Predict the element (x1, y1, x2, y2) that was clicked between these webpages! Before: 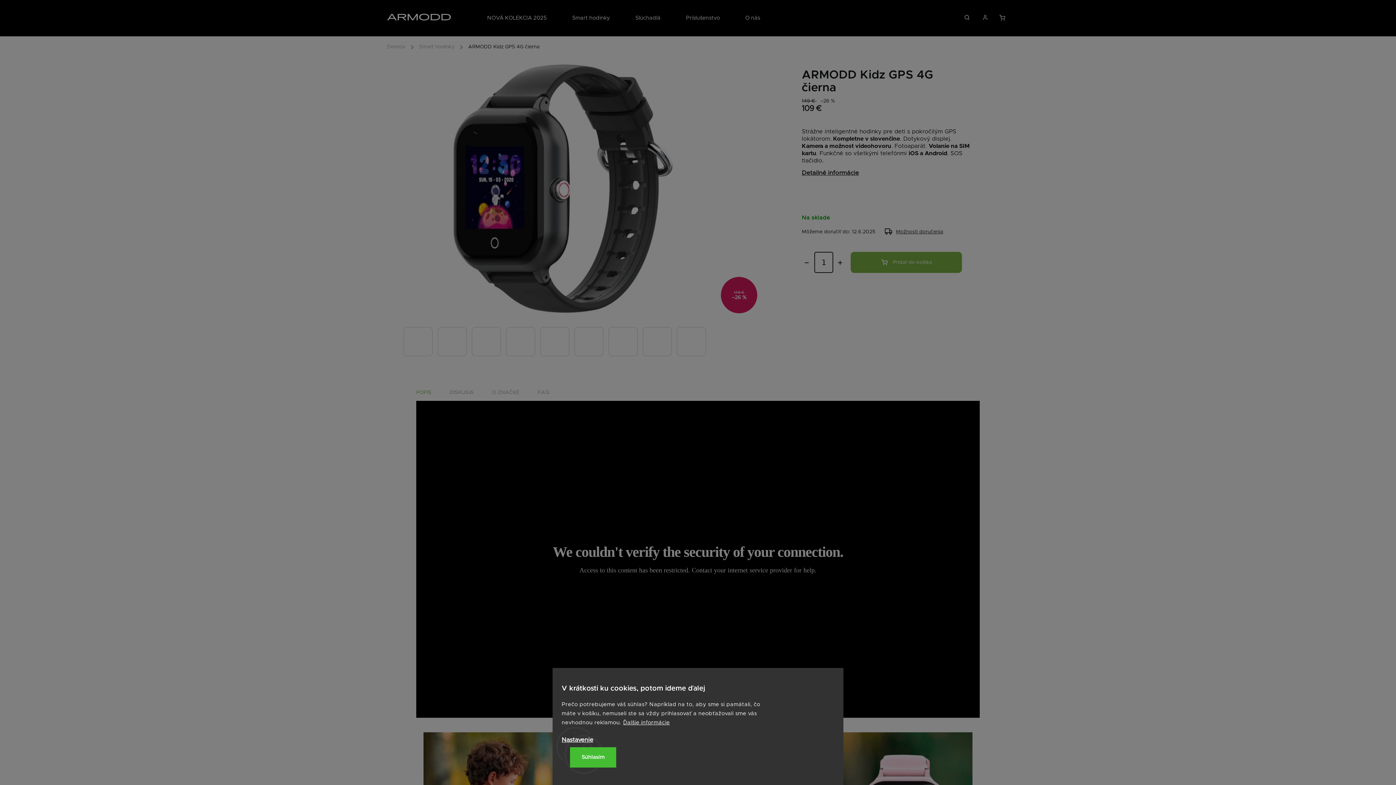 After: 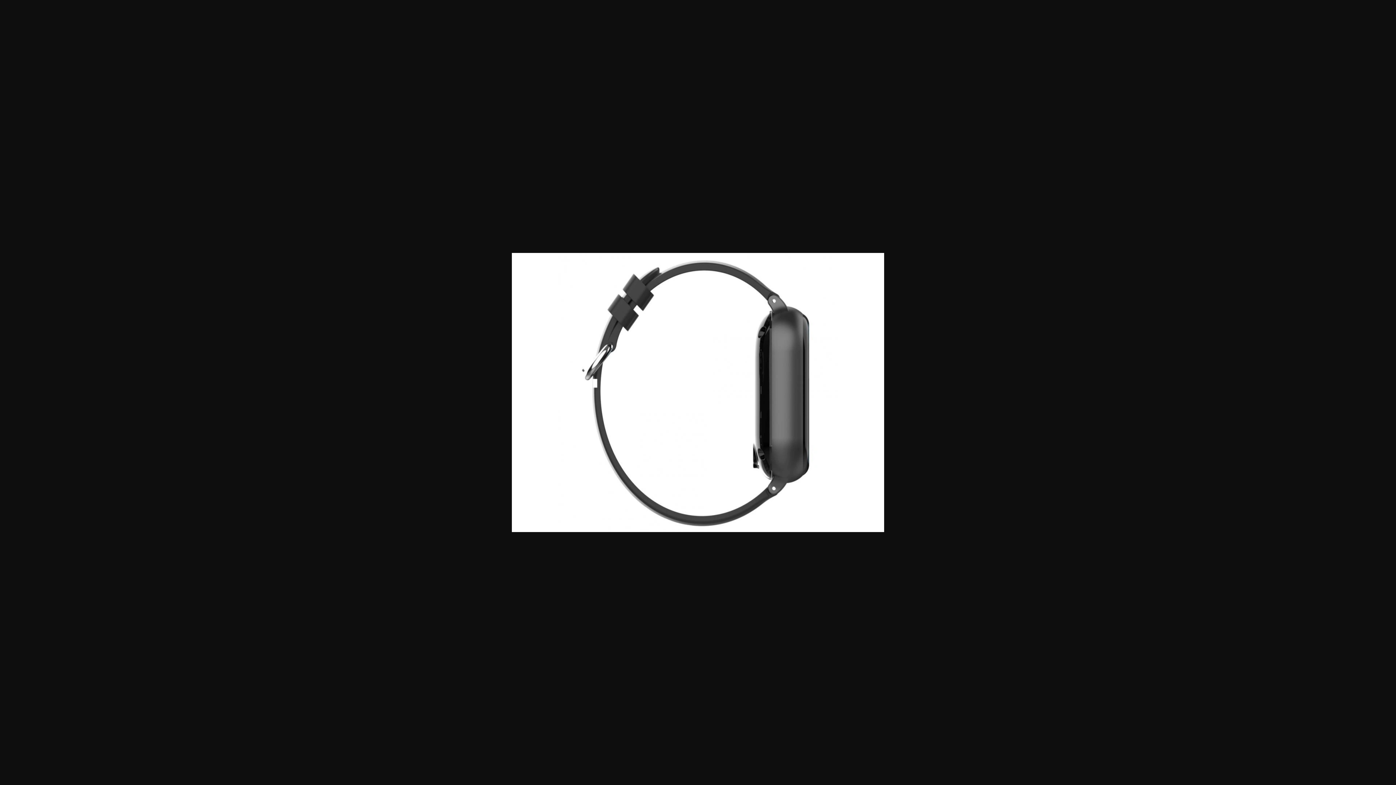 Action: bbox: (574, 327, 603, 356)